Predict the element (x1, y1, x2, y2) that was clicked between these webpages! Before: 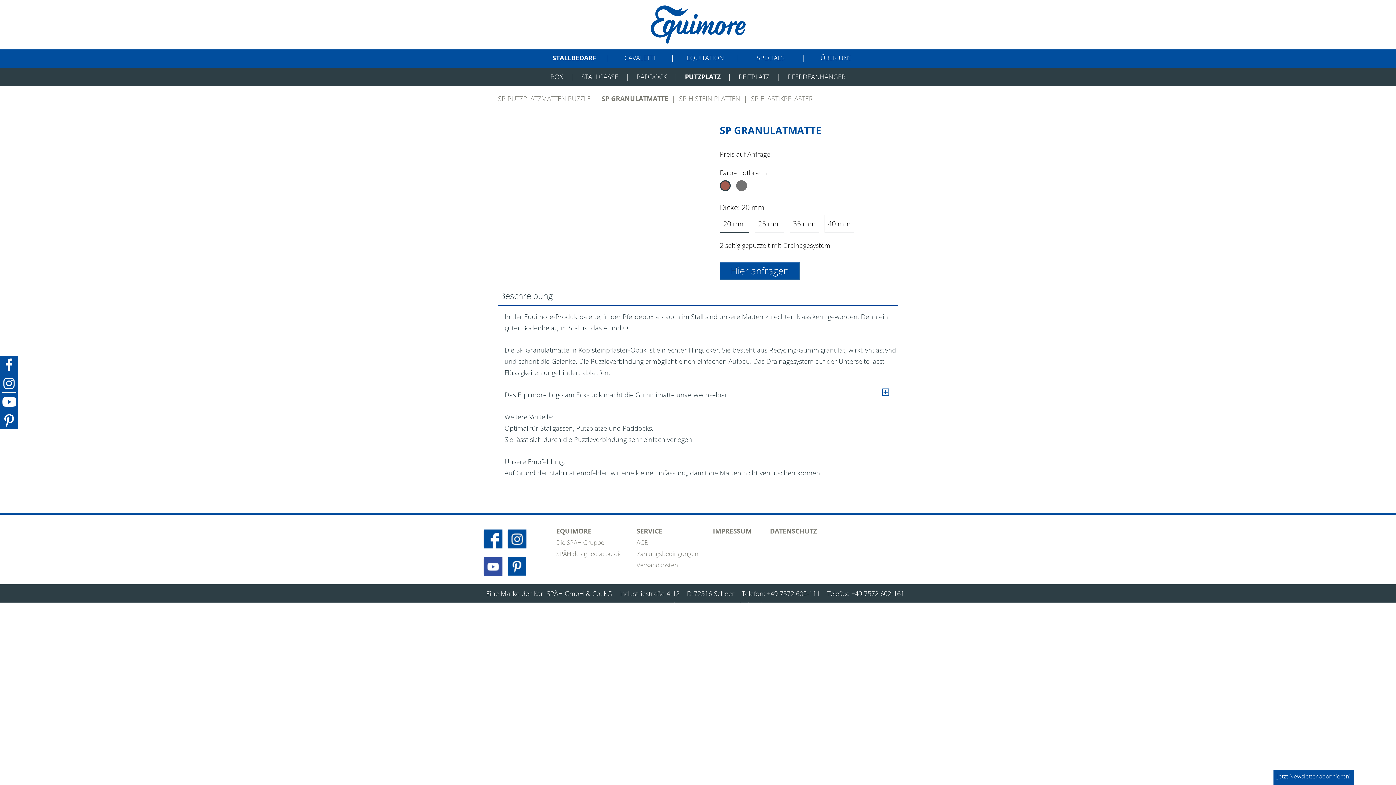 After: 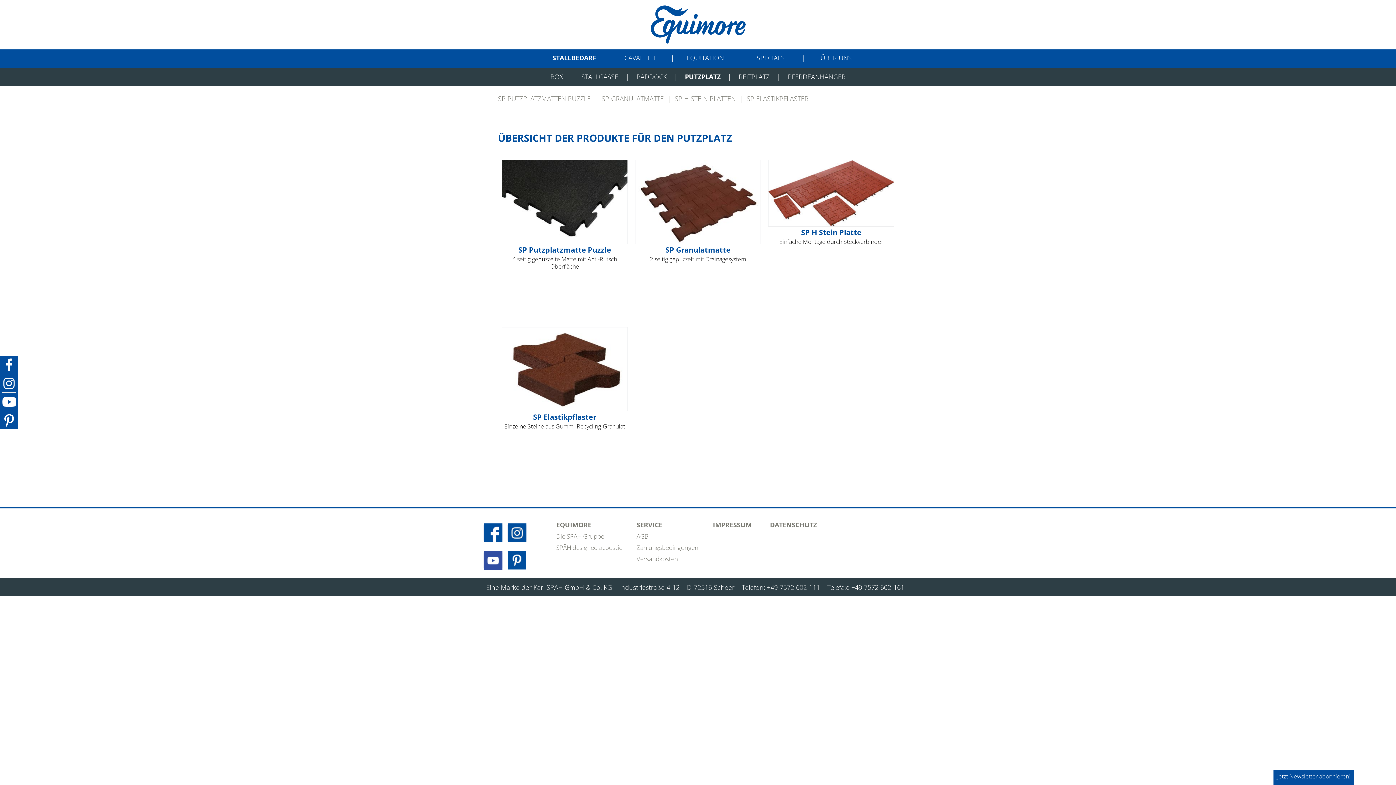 Action: label: PUTZPLATZ bbox: (685, 72, 720, 81)